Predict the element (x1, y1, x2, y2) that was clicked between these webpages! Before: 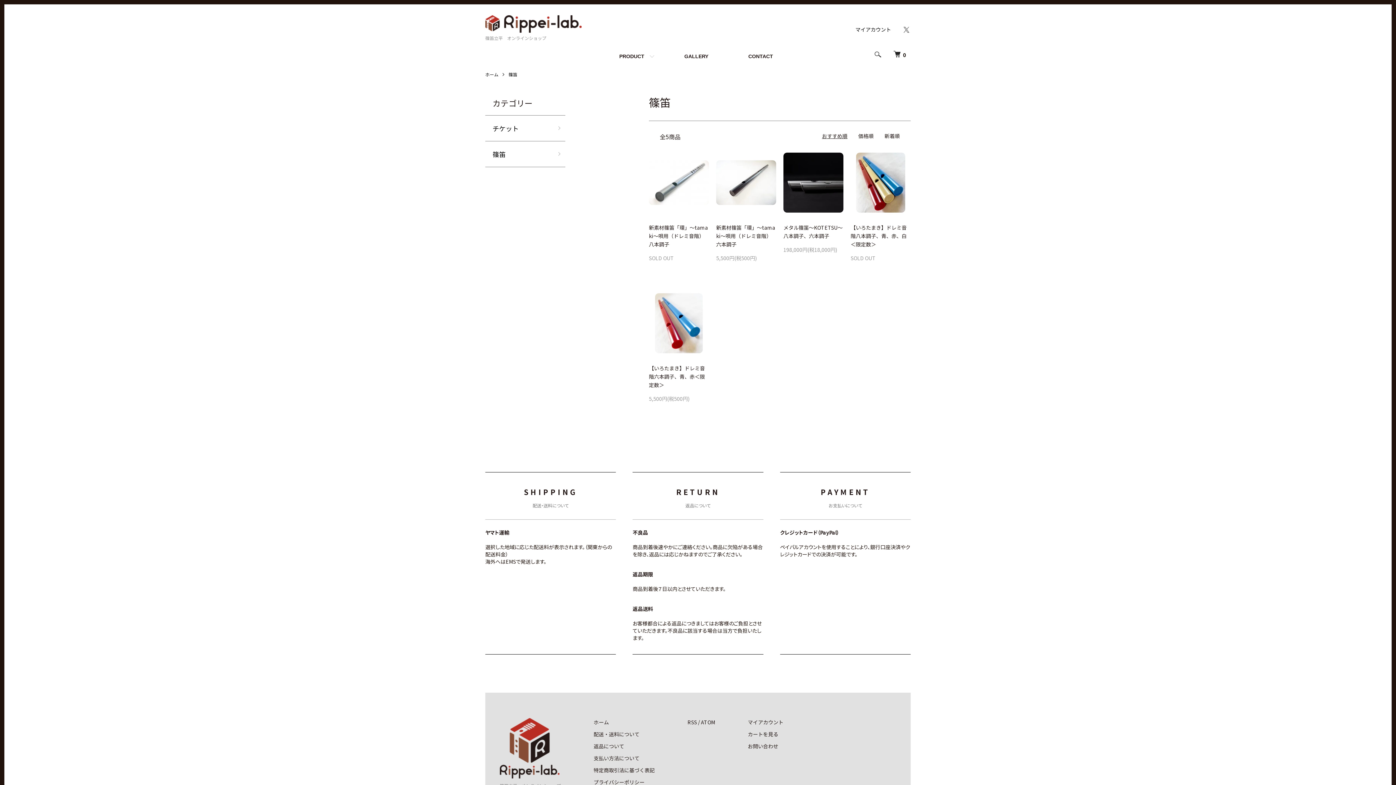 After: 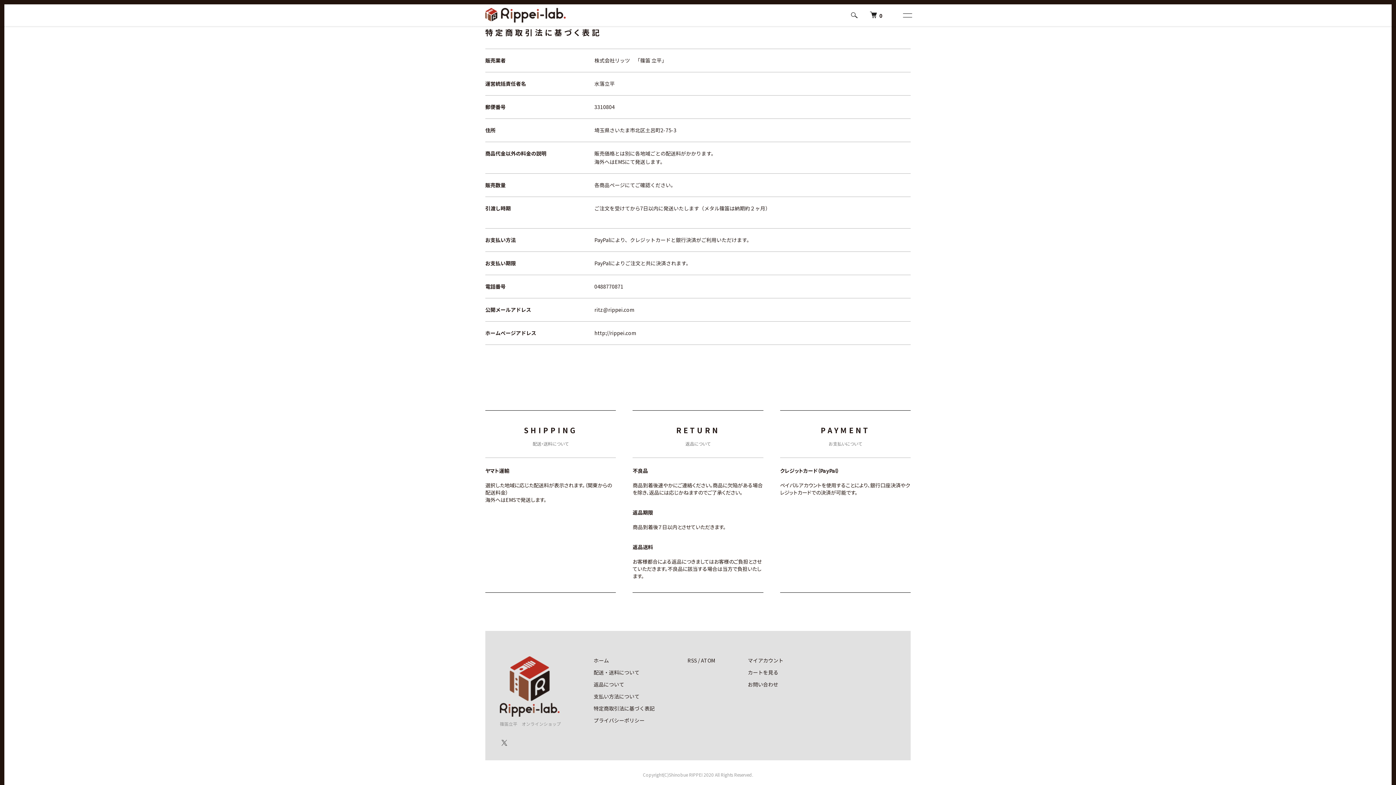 Action: label: 特定商取引法に基づく表記 bbox: (593, 766, 654, 774)